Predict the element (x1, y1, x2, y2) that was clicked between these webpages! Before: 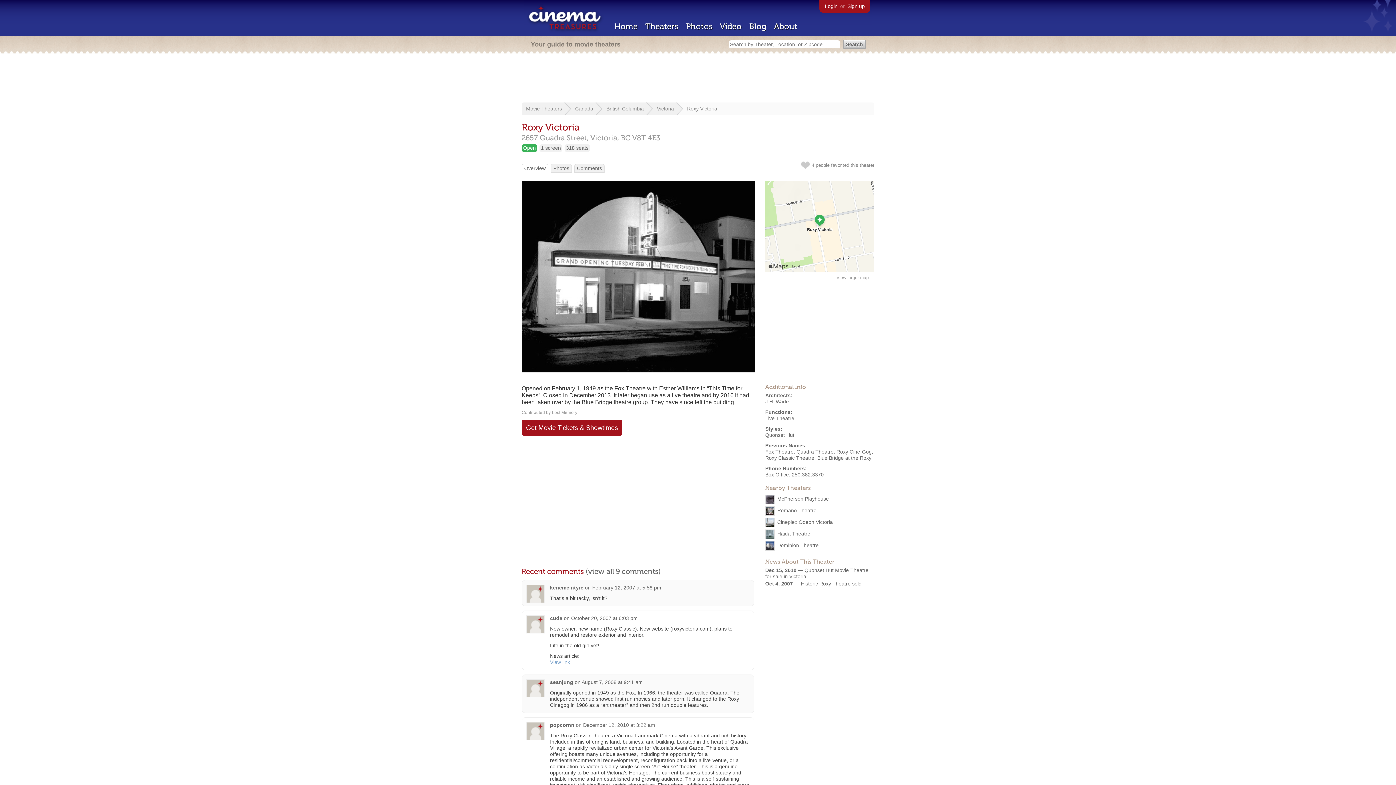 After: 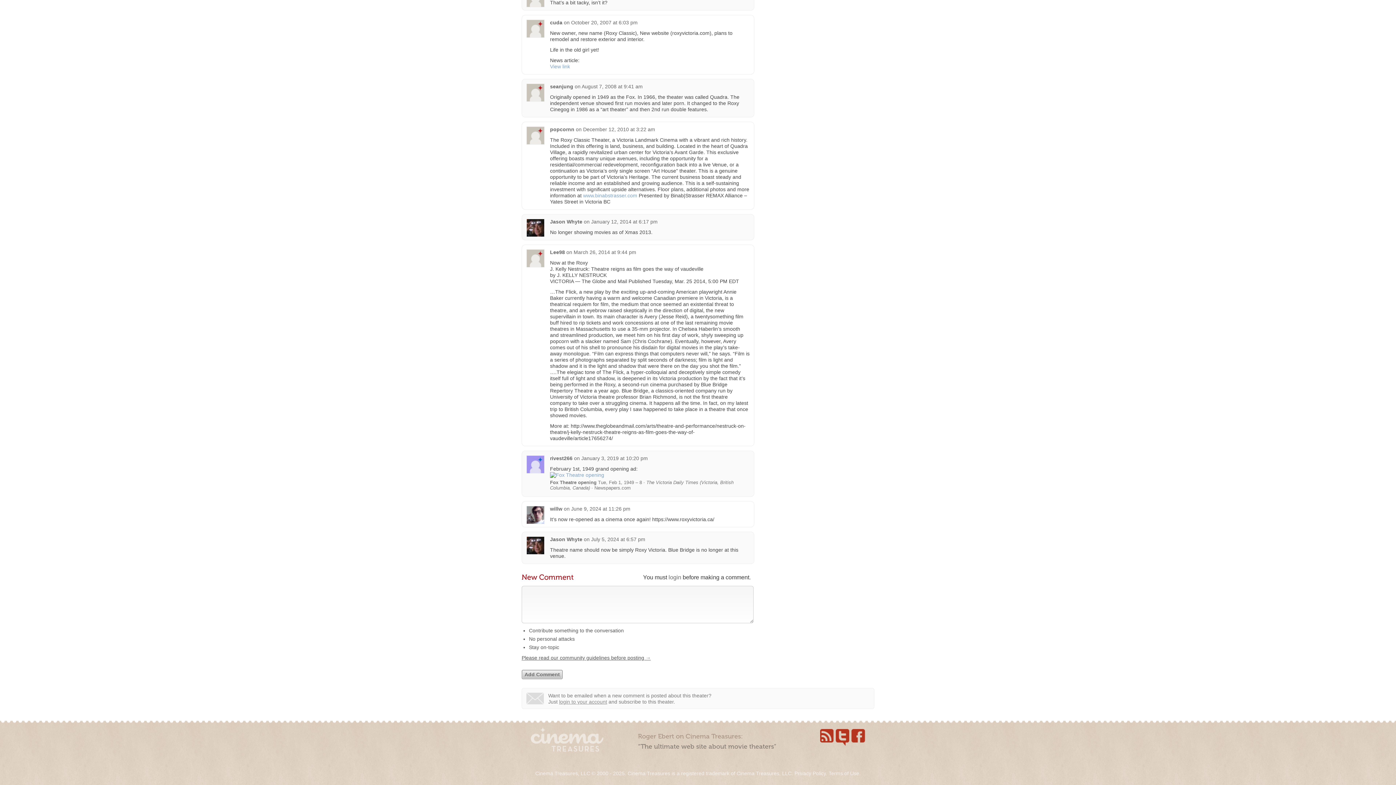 Action: bbox: (581, 679, 642, 685) label: August 7, 2008 at 9:41 am